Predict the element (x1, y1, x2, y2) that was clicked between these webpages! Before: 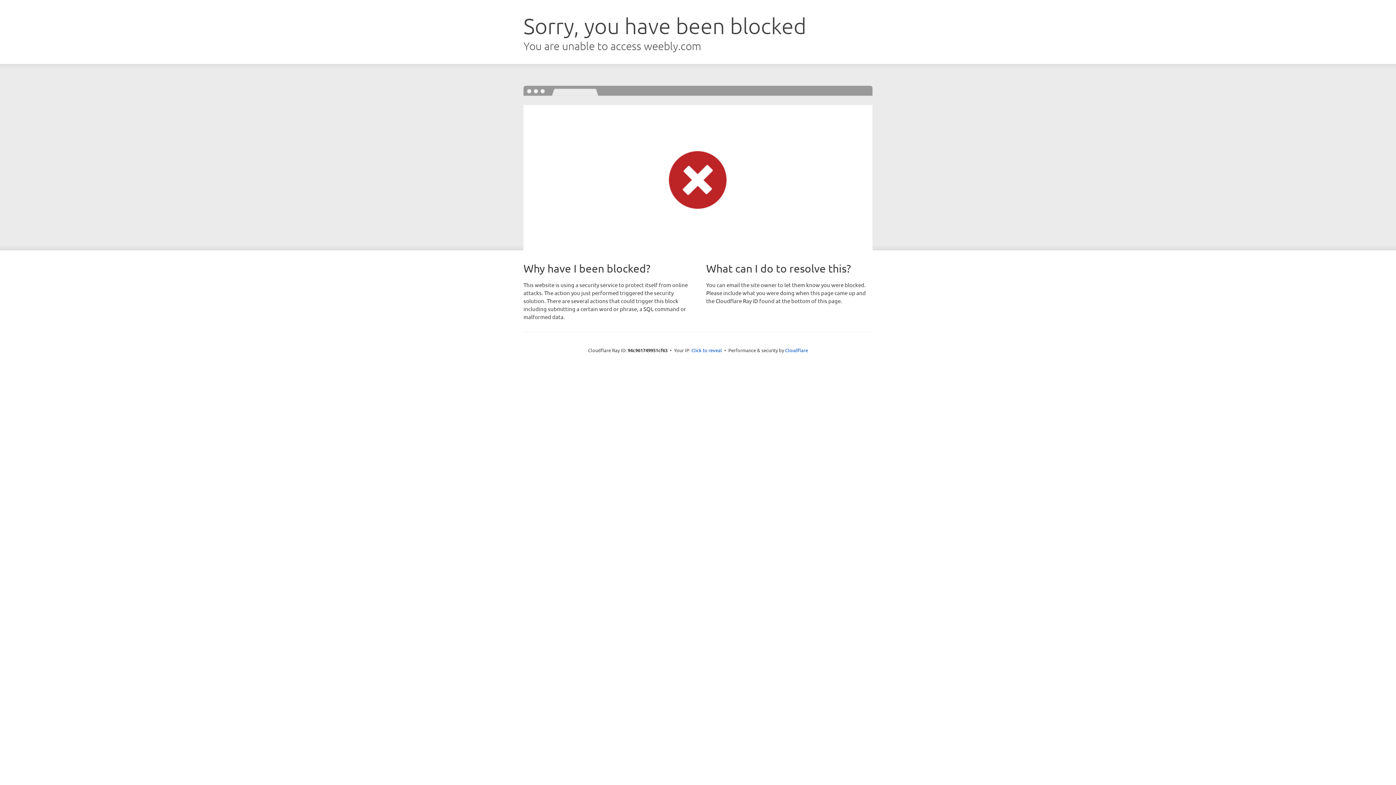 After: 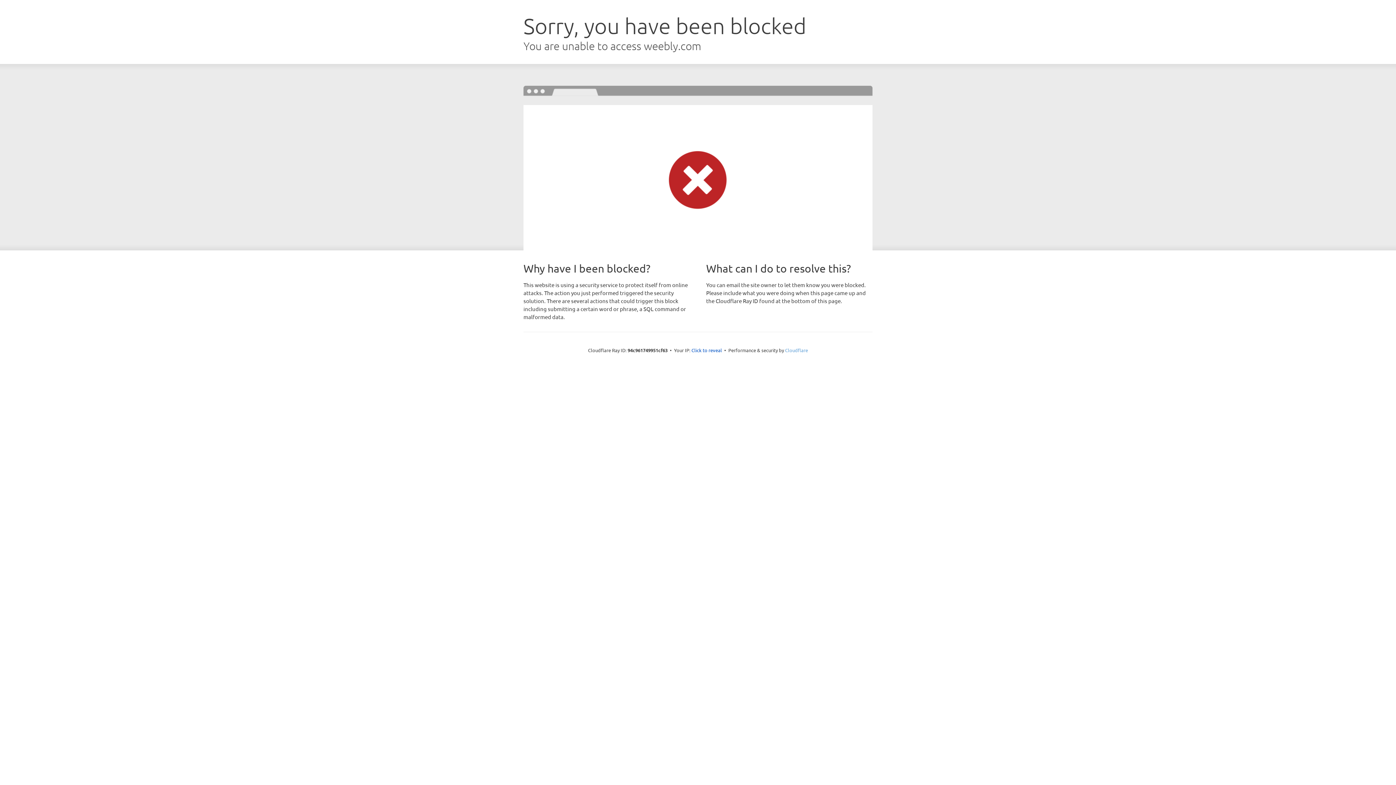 Action: bbox: (785, 347, 808, 353) label: Cloudflare